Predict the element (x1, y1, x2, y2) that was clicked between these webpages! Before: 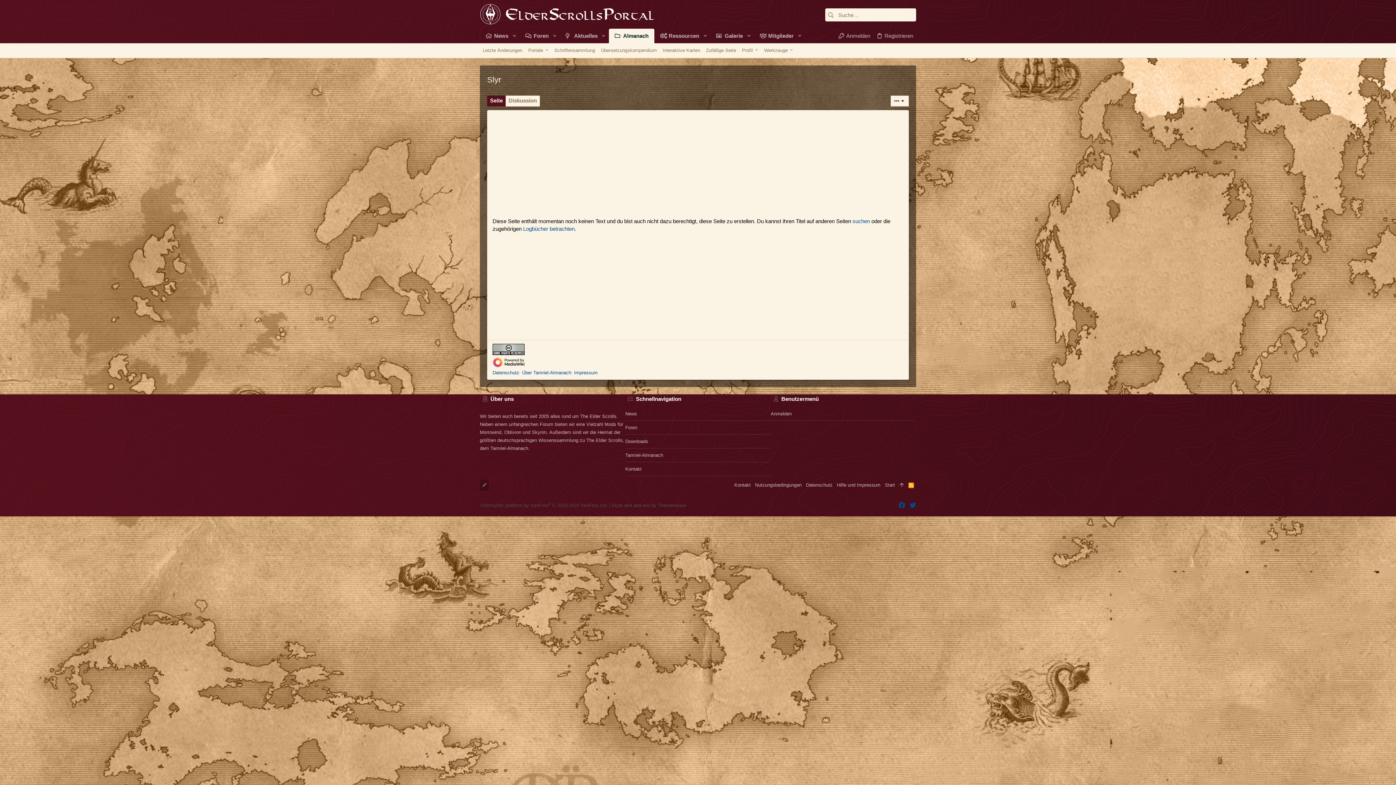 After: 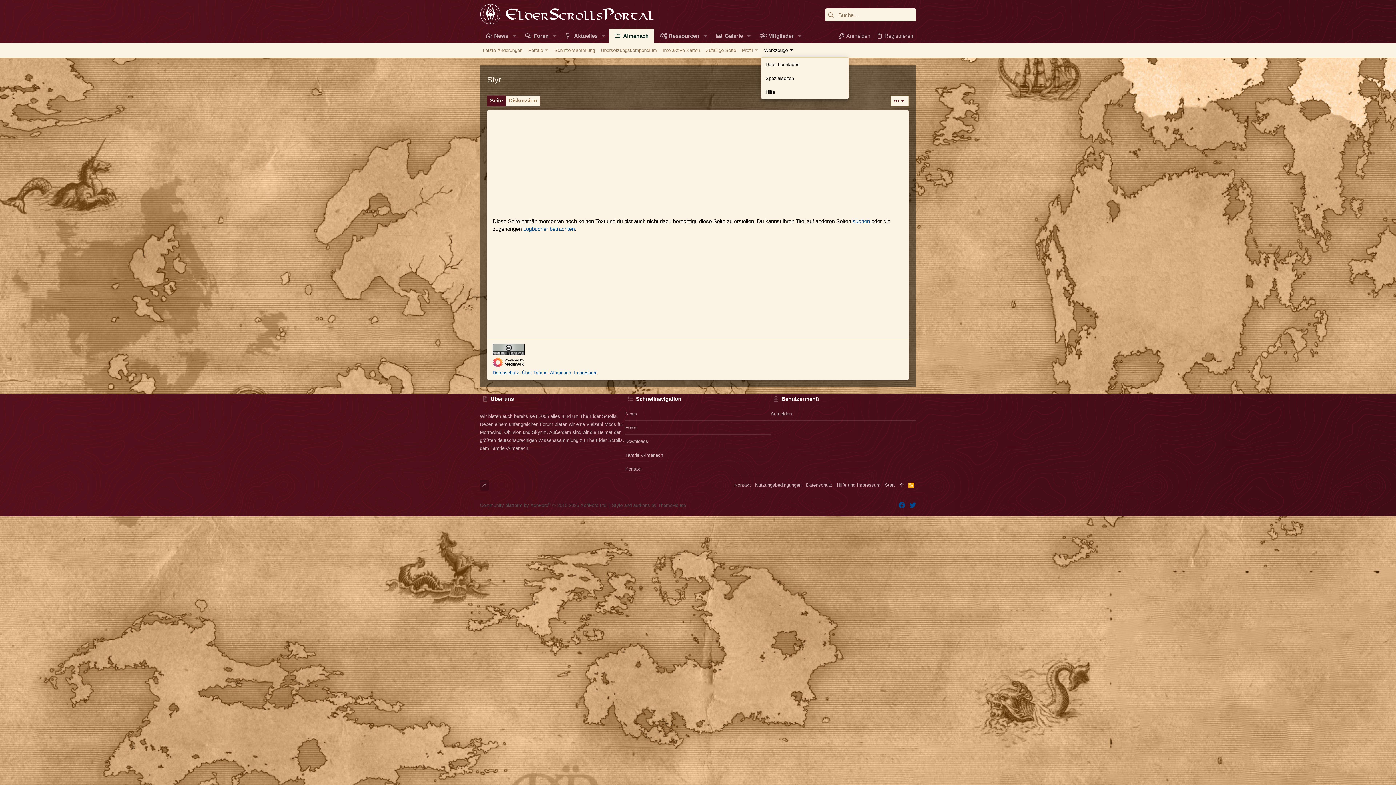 Action: bbox: (761, 46, 796, 54) label: Werkzeuge